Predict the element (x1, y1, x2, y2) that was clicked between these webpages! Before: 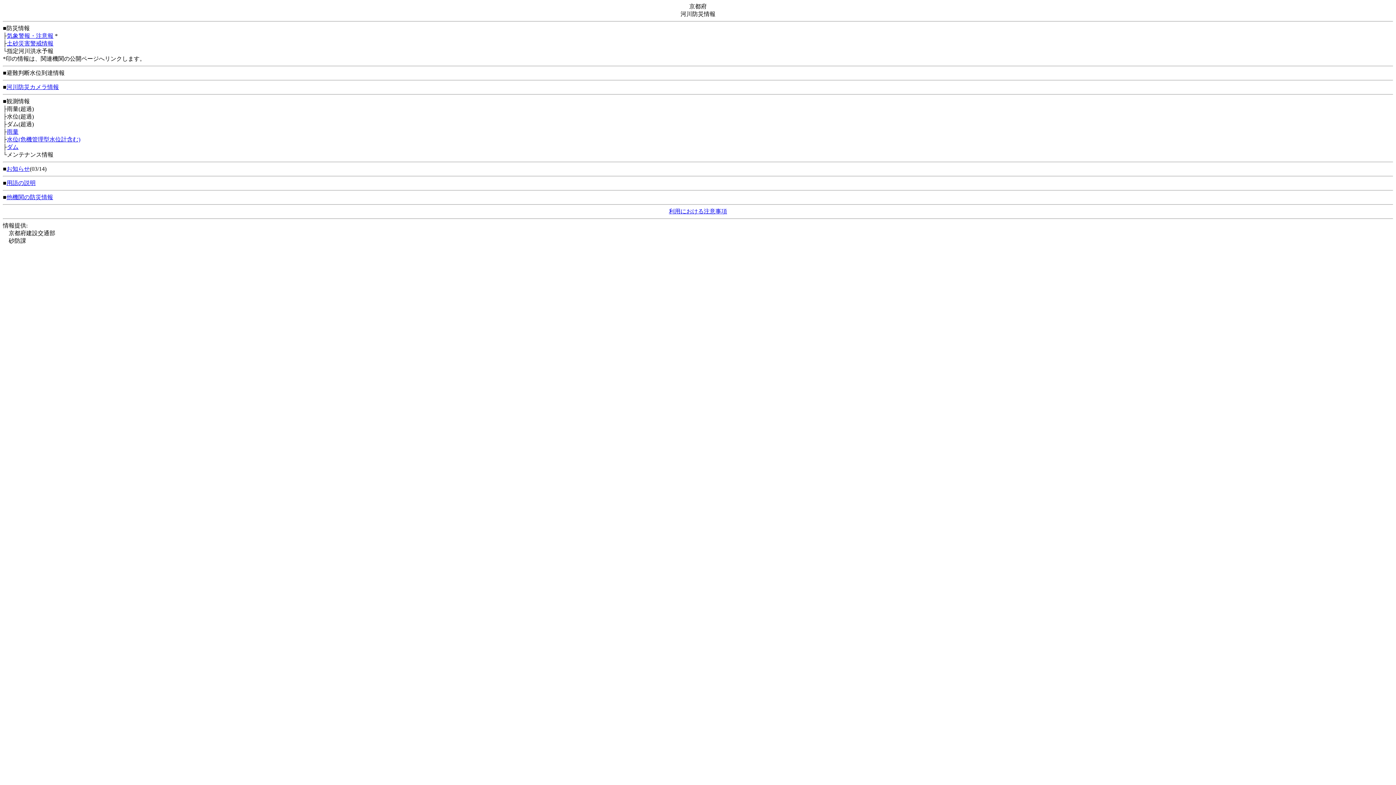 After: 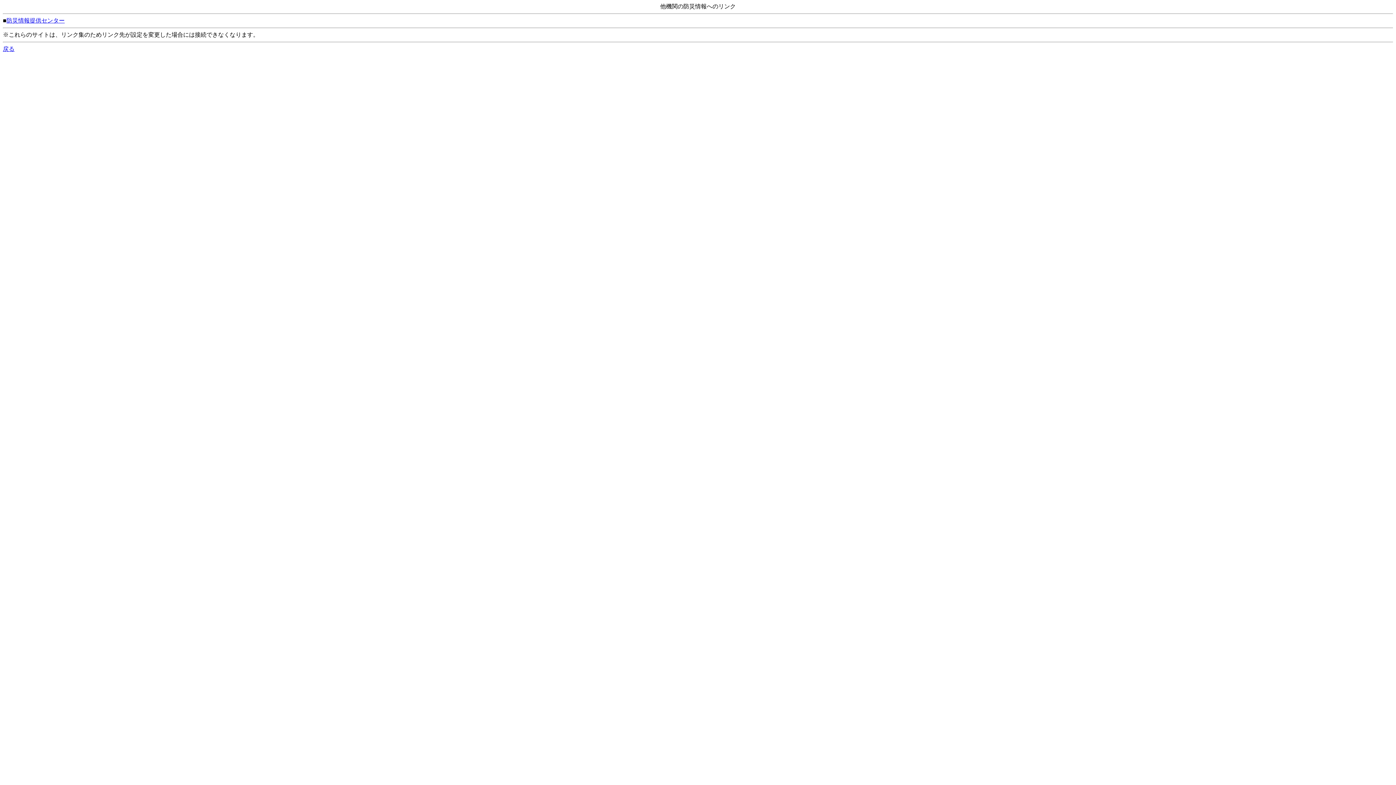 Action: bbox: (6, 194, 53, 200) label: 他機関の防災情報